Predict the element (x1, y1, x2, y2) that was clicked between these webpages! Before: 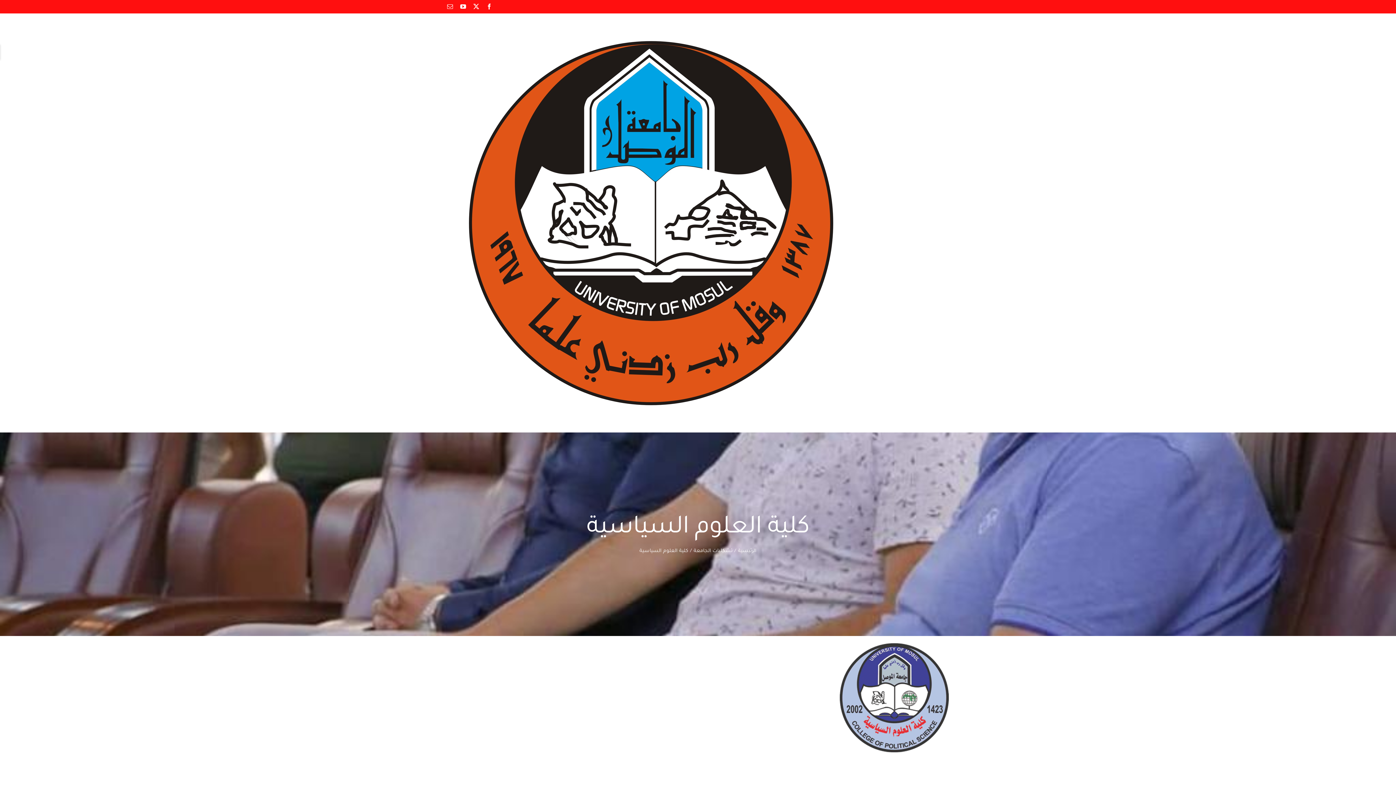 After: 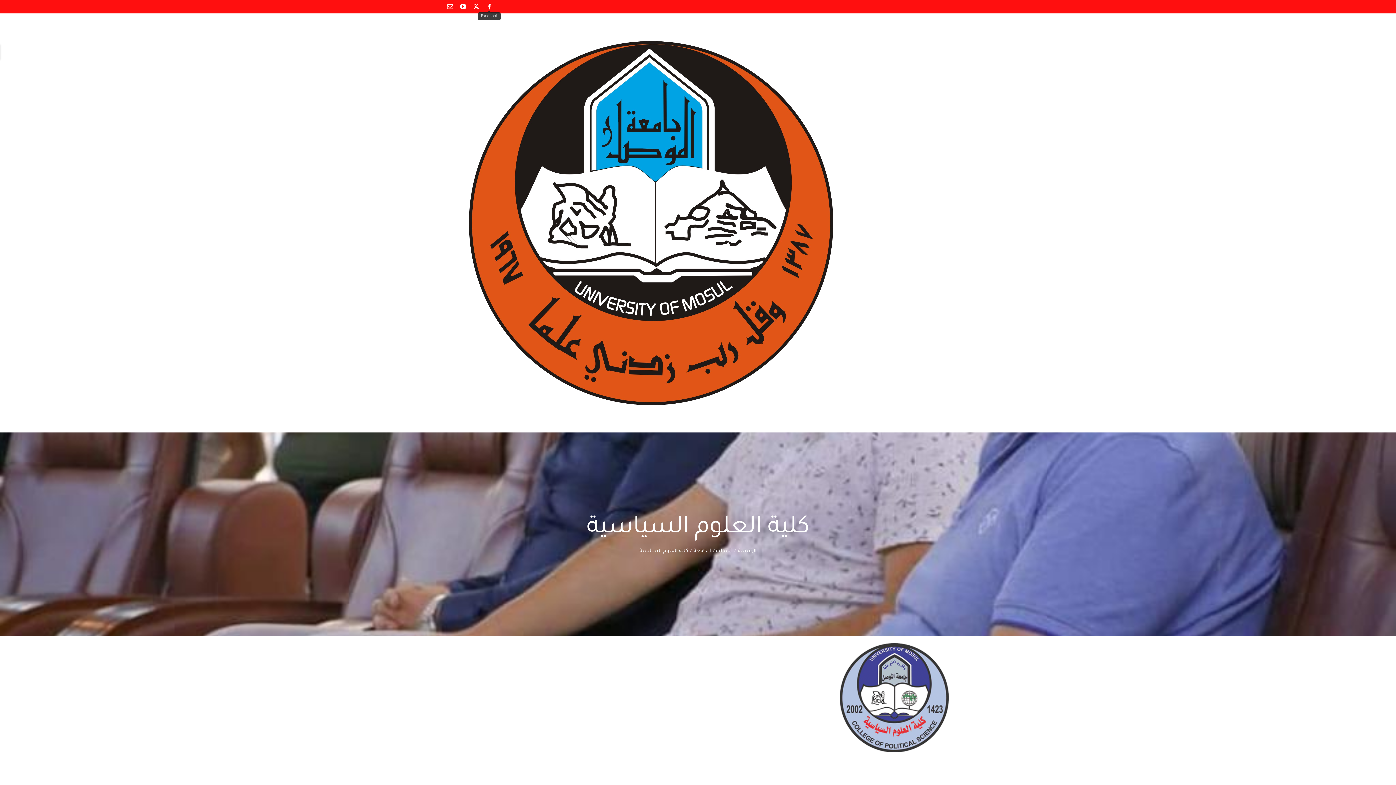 Action: label: Facebook bbox: (486, 3, 492, 9)